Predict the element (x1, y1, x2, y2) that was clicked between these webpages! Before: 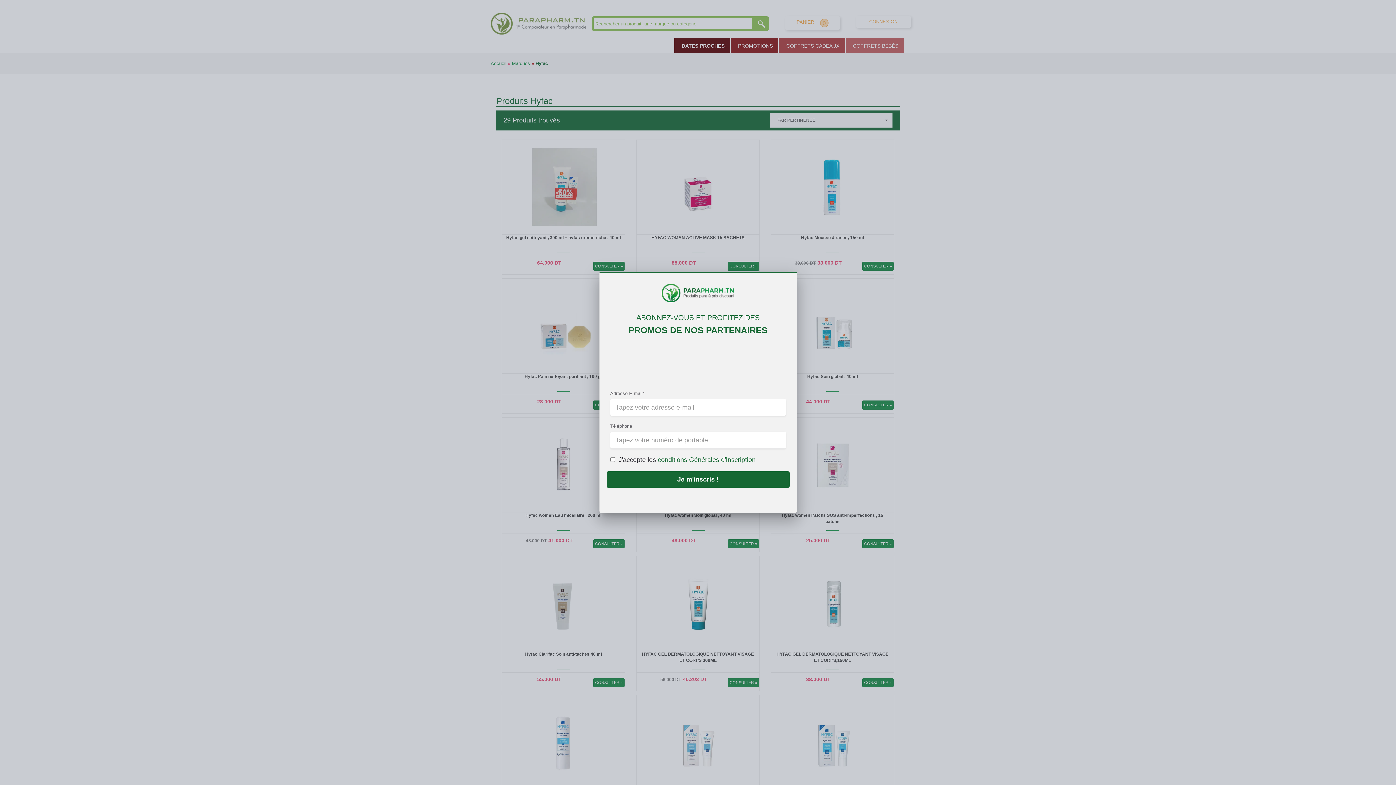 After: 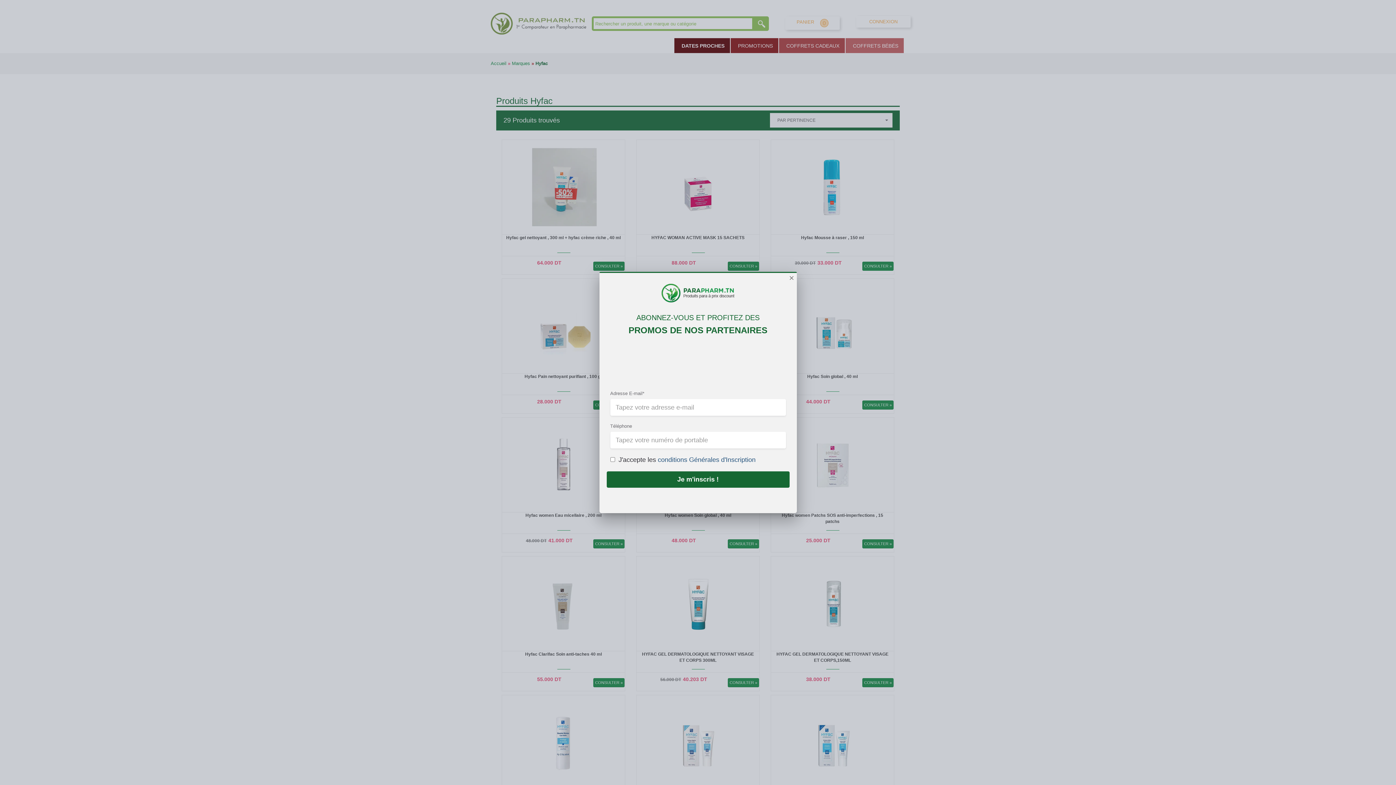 Action: bbox: (658, 456, 755, 463) label: conditions Générales d'Inscription